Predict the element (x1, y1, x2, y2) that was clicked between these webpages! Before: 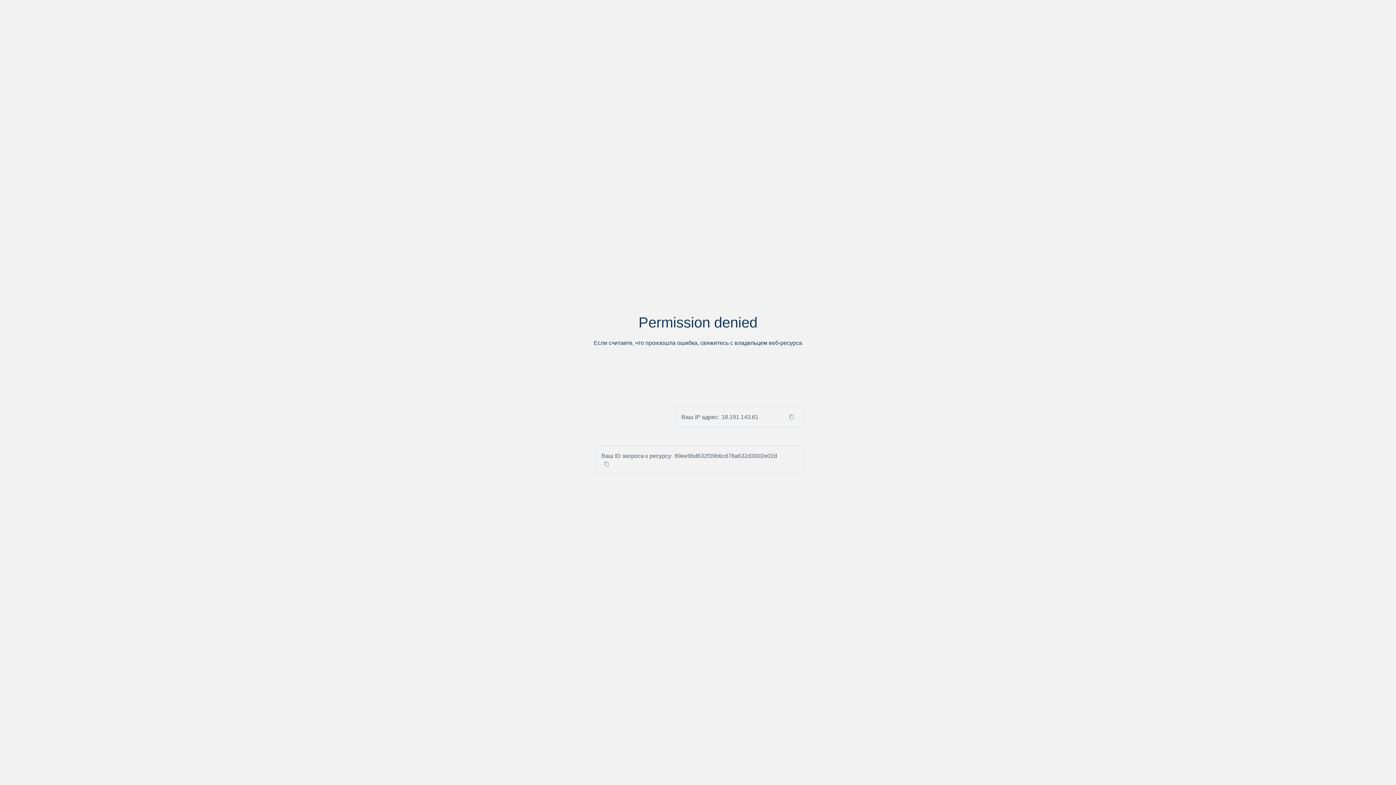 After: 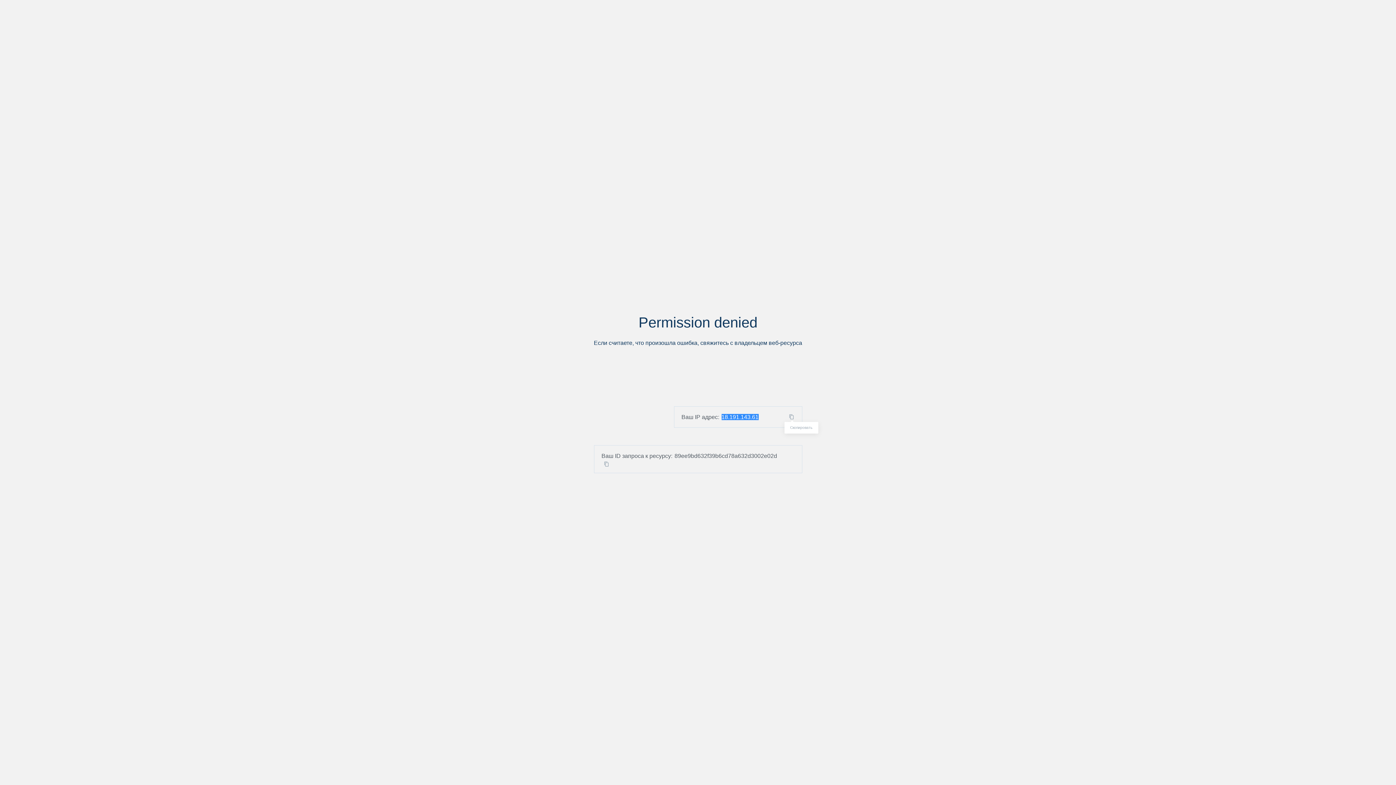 Action: bbox: (786, 413, 802, 420)